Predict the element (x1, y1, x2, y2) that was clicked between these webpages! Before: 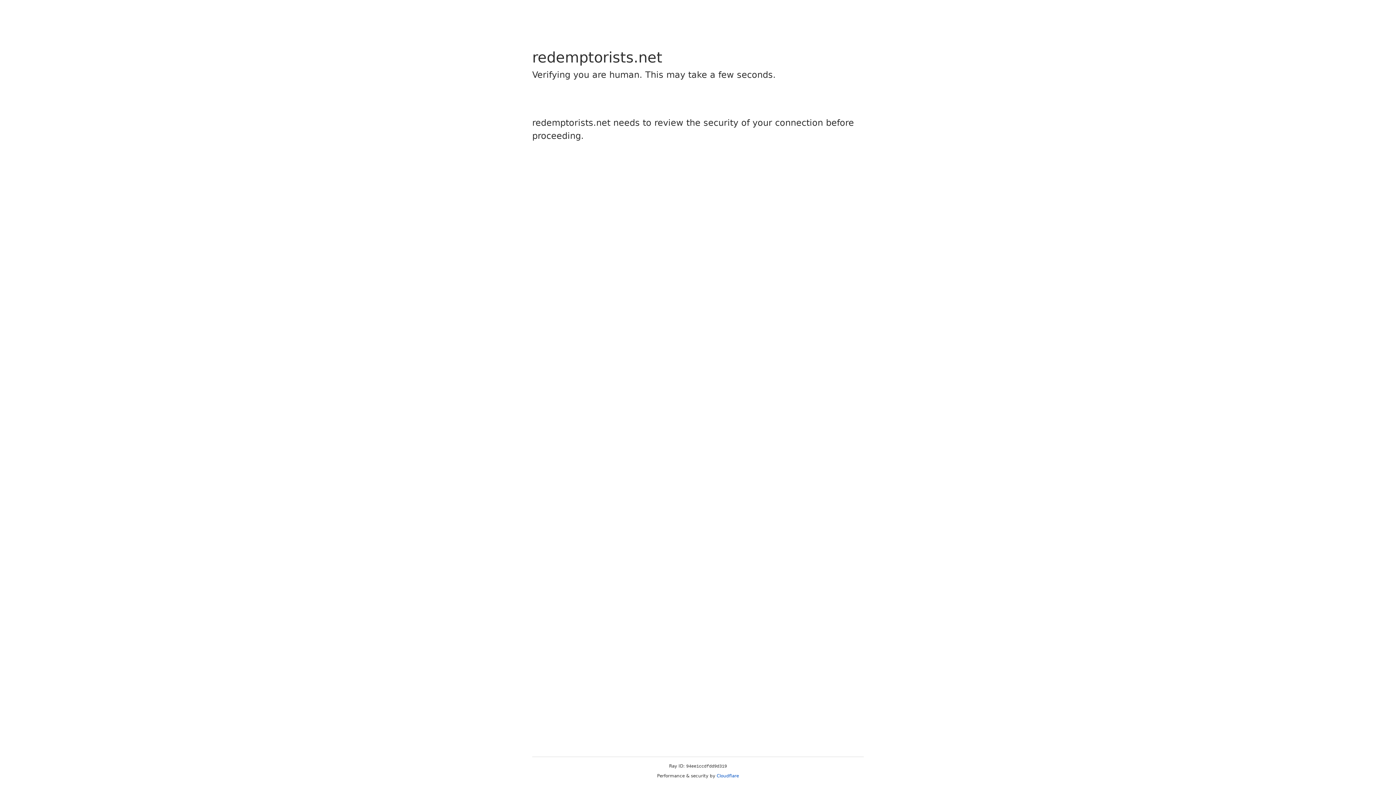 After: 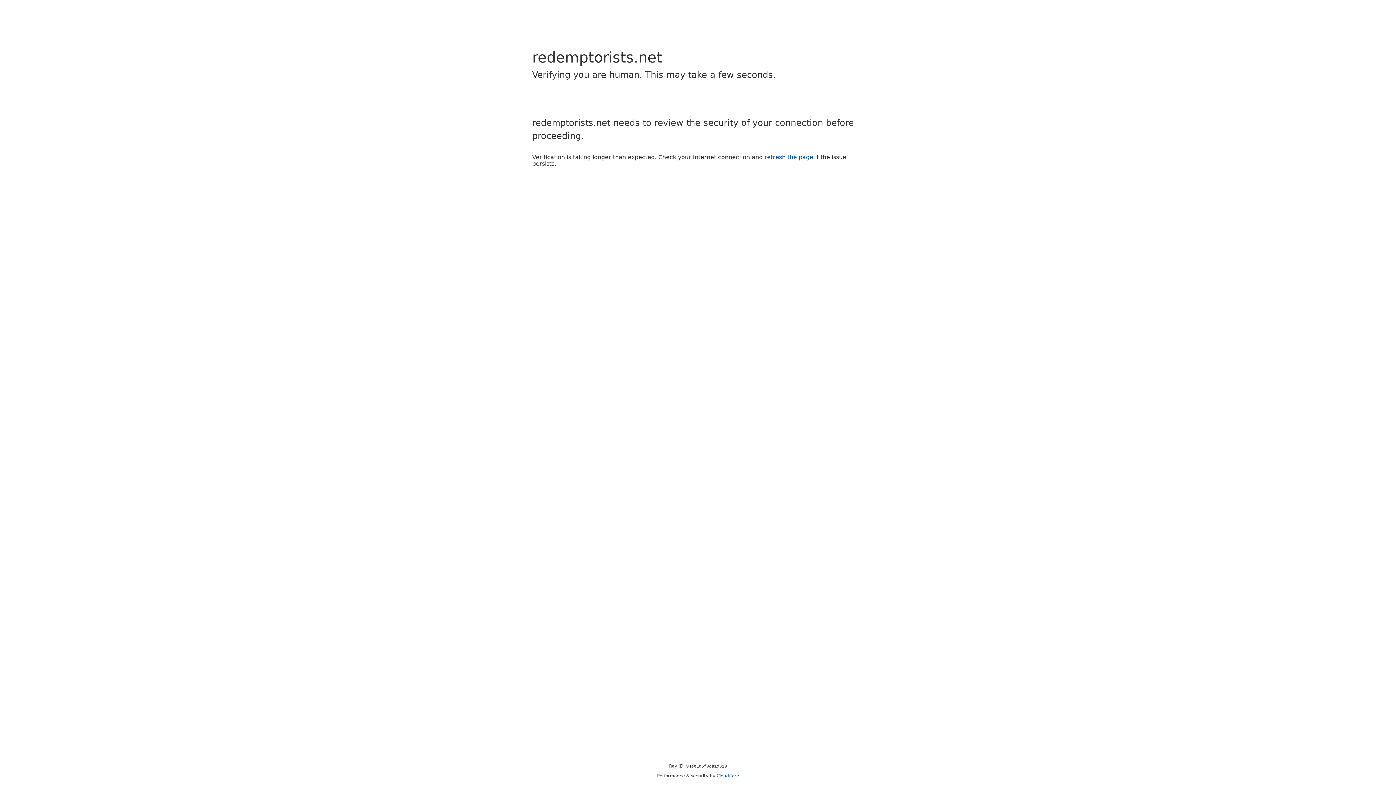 Action: bbox: (716, 773, 739, 778) label: Cloudflare